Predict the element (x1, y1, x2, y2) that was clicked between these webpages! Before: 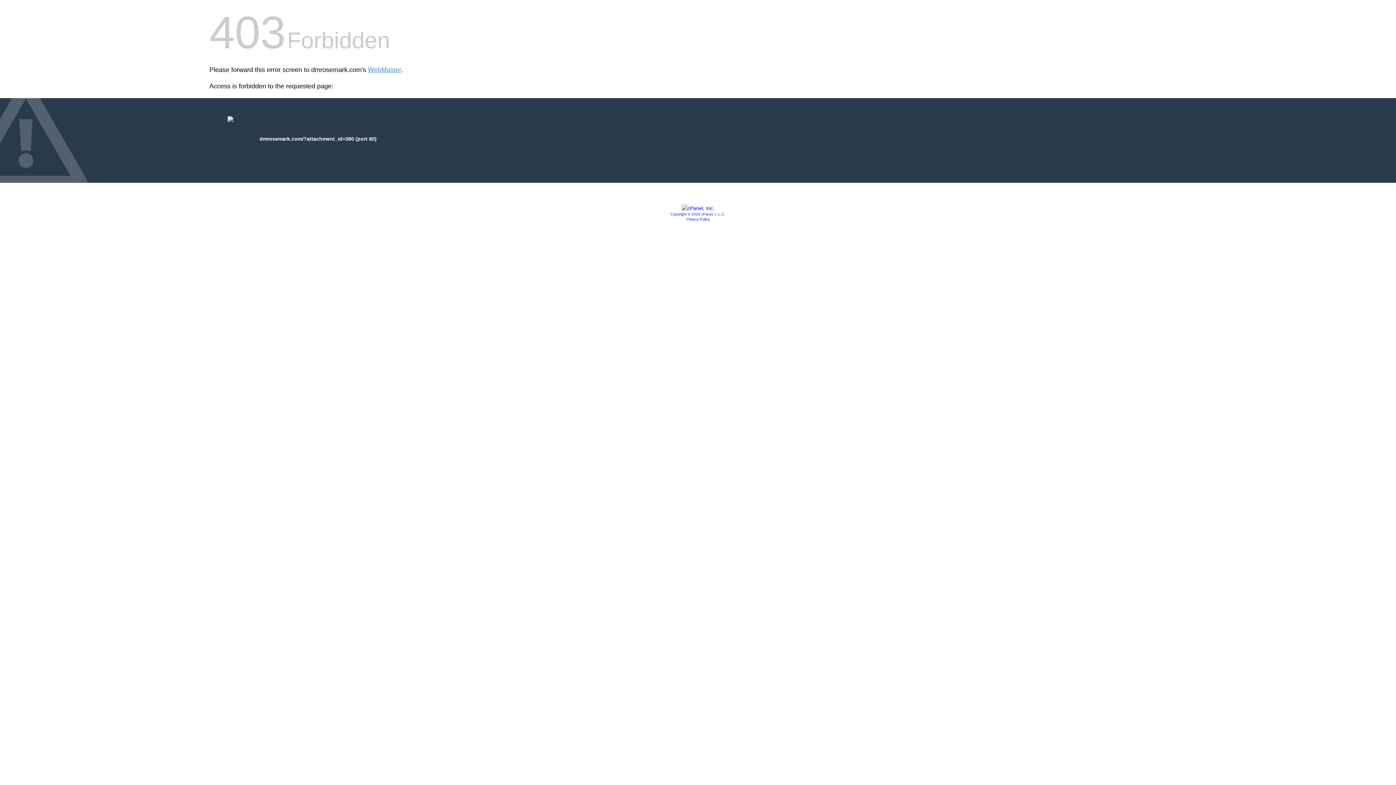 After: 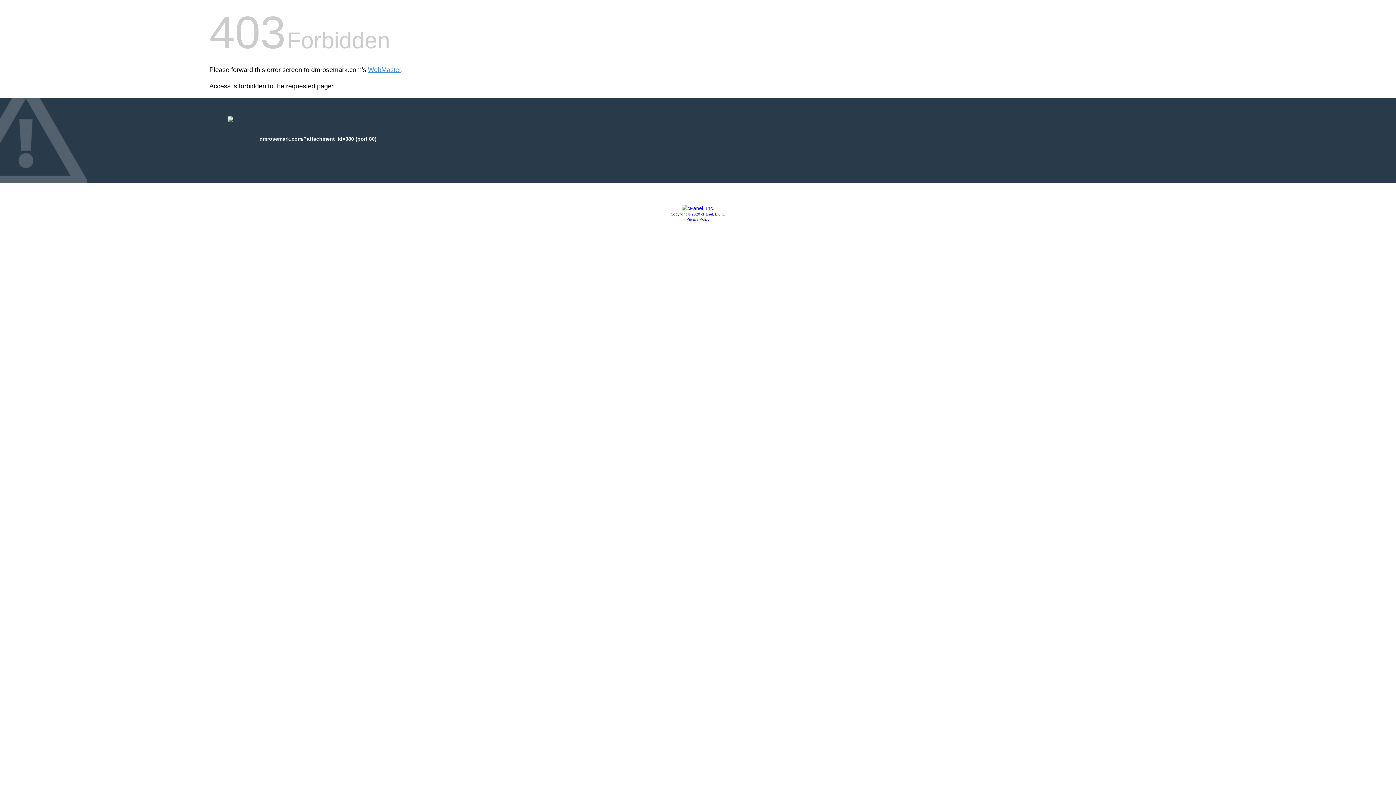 Action: bbox: (681, 205, 714, 211)